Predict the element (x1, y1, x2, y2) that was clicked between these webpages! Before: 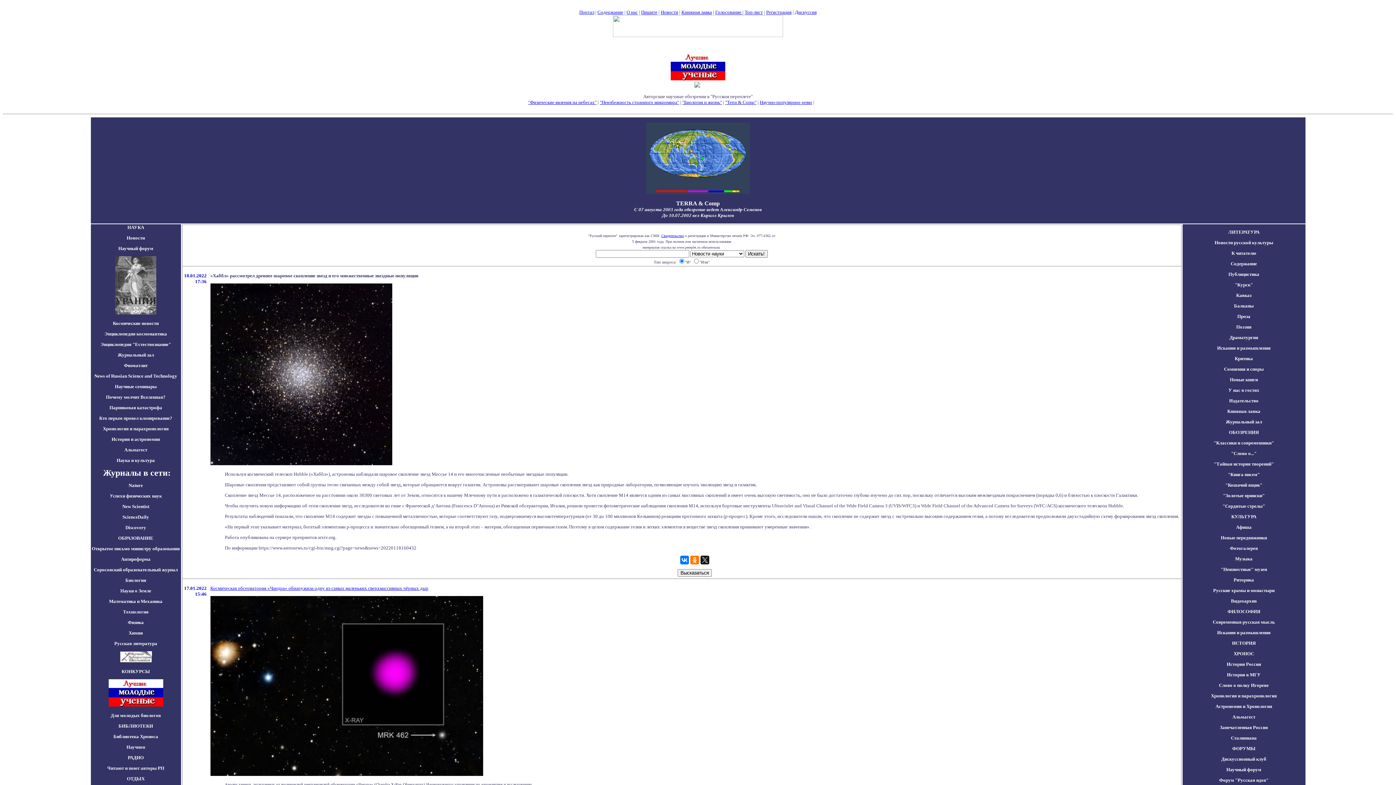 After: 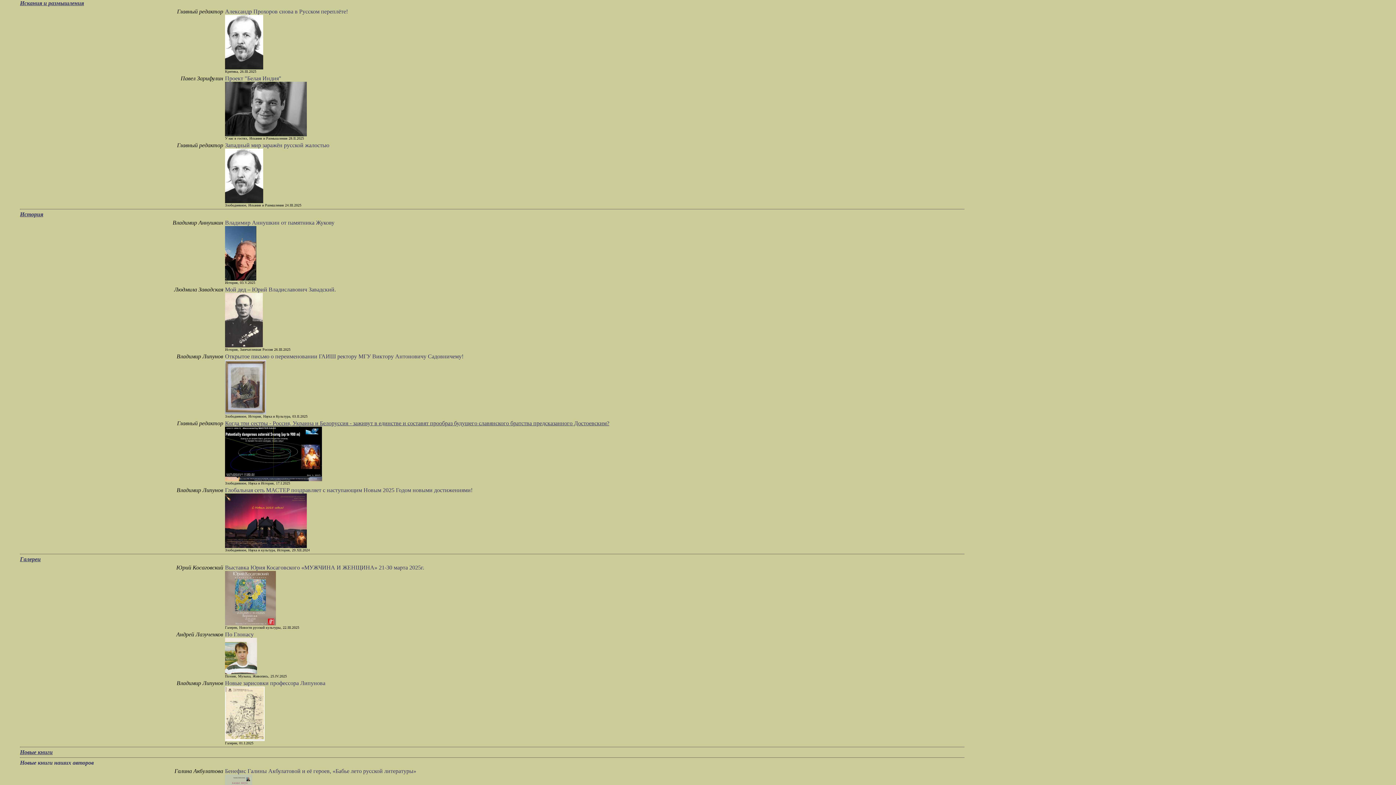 Action: label: Искания и размышления bbox: (1217, 630, 1270, 635)